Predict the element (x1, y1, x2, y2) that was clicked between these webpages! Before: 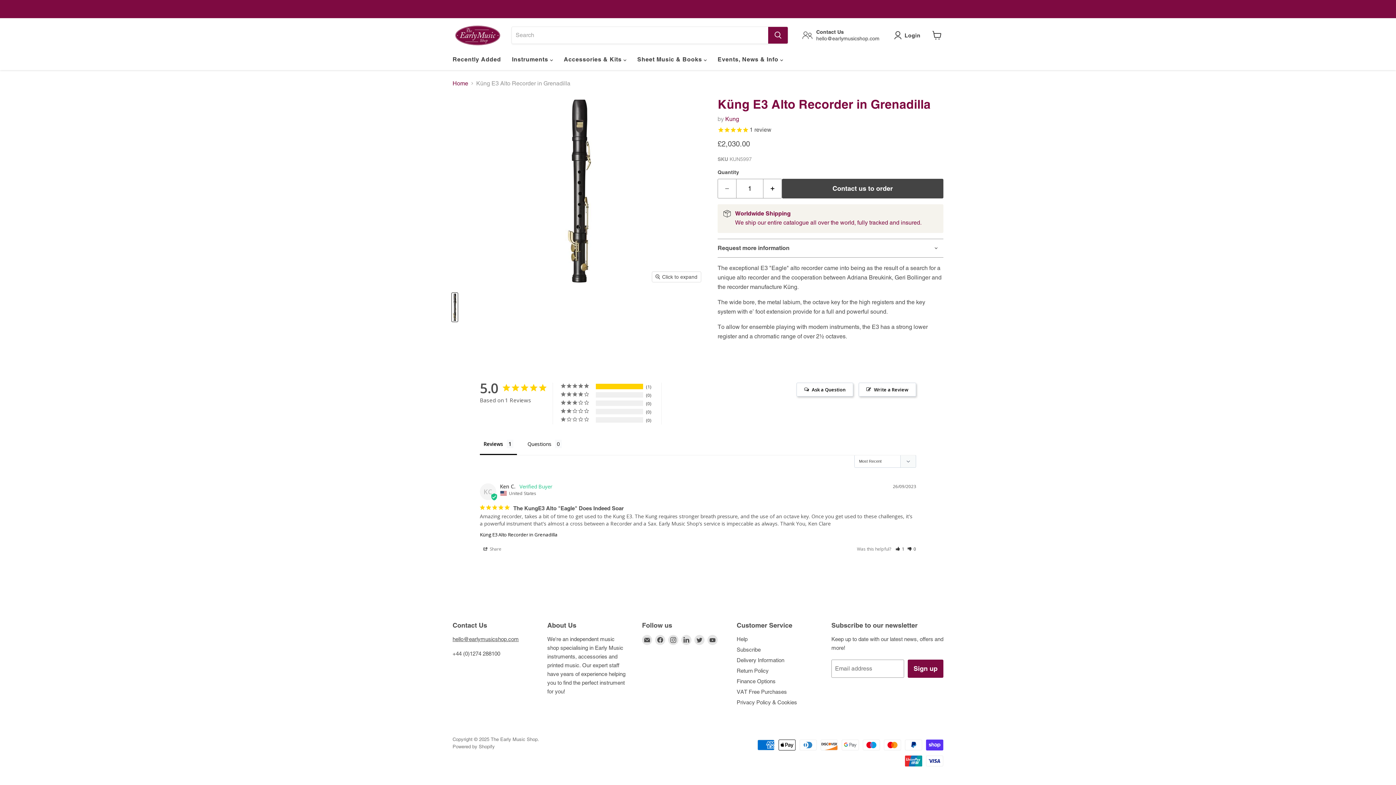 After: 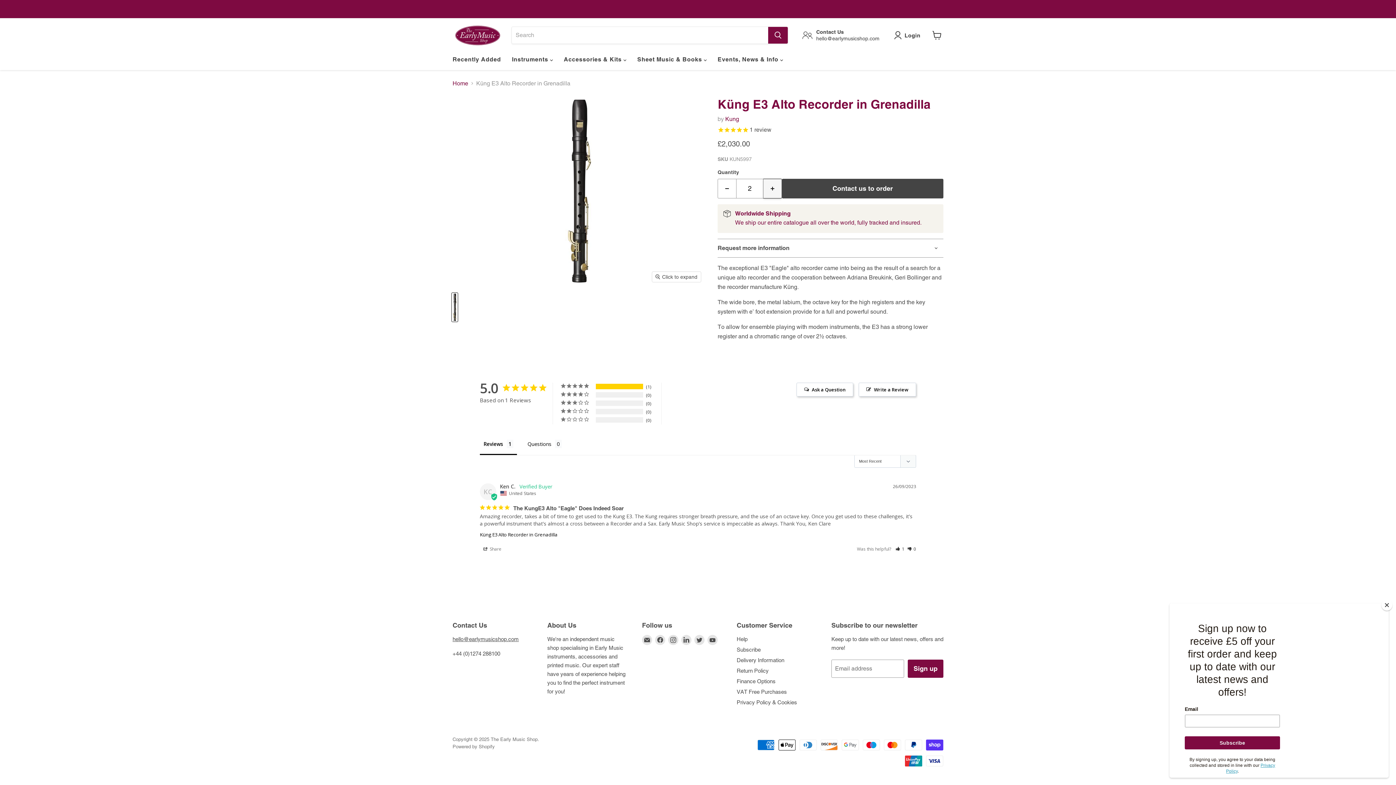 Action: label: Increase quantity by 1 bbox: (763, 178, 782, 198)